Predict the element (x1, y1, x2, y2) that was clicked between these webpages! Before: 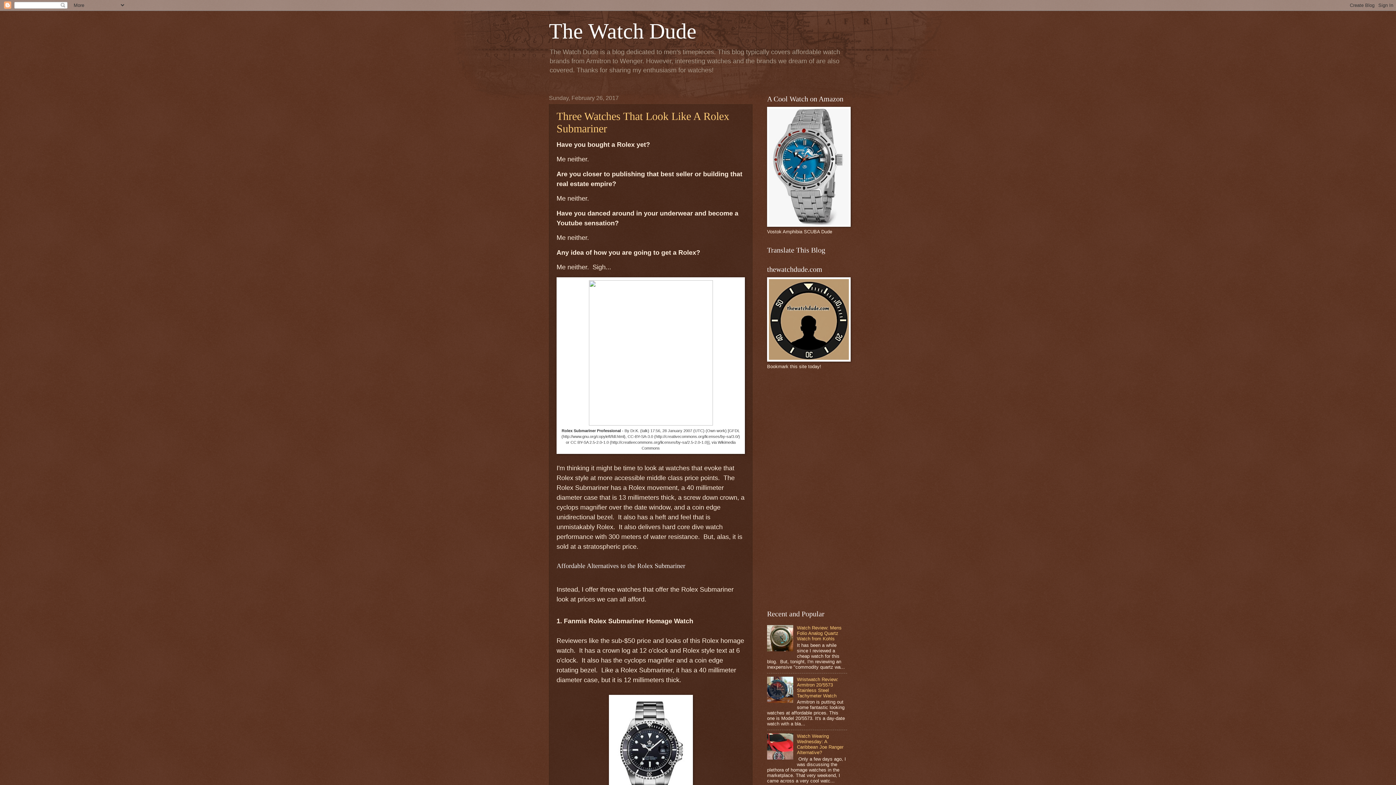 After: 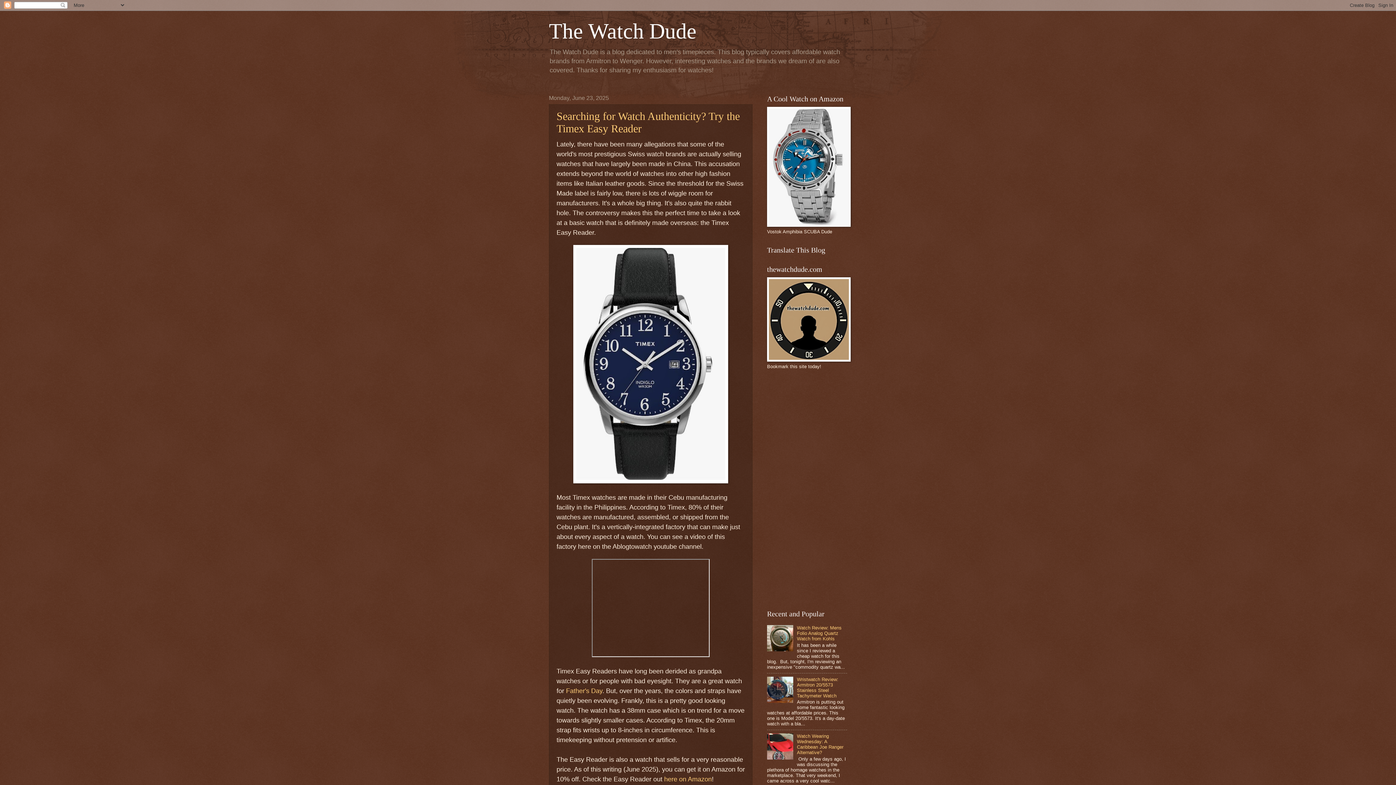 Action: bbox: (549, 19, 696, 43) label: The Watch Dude